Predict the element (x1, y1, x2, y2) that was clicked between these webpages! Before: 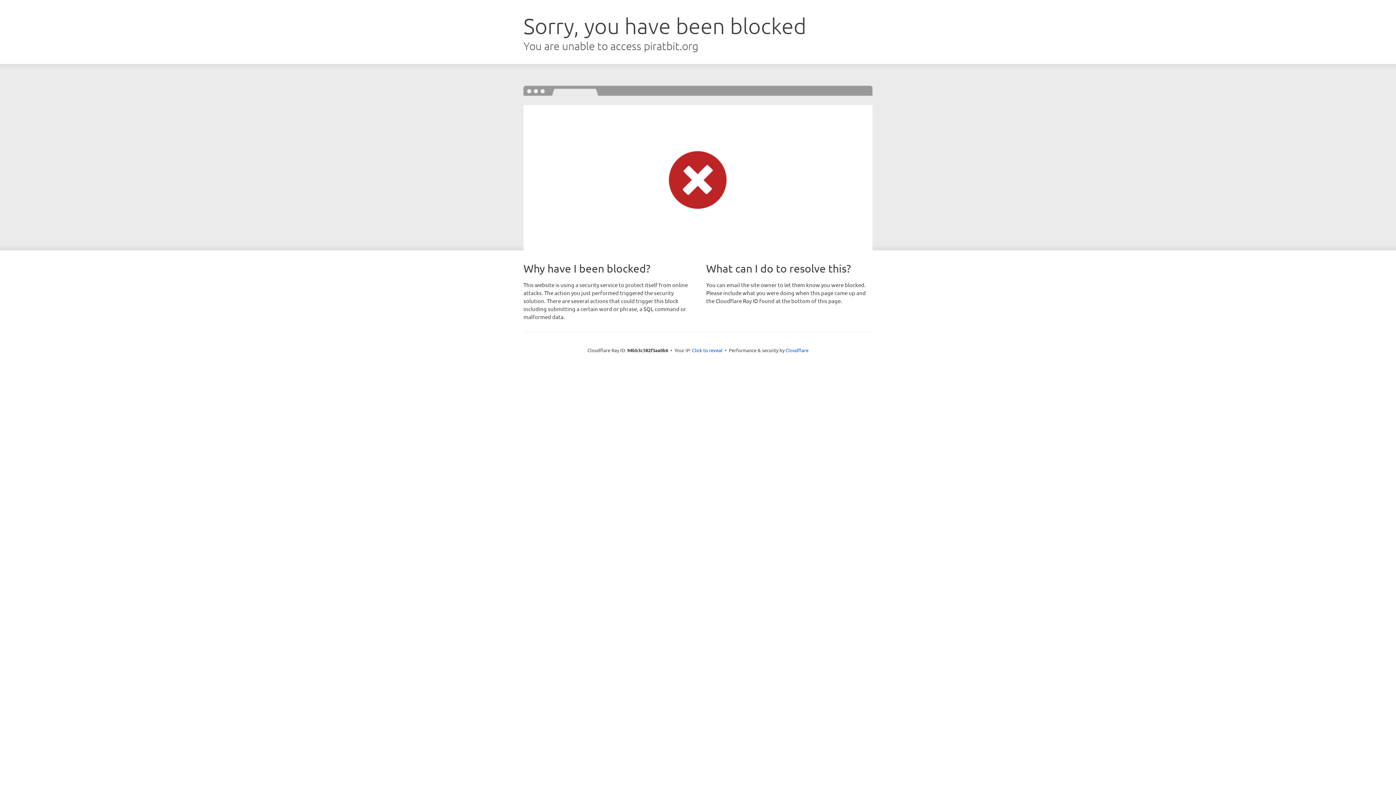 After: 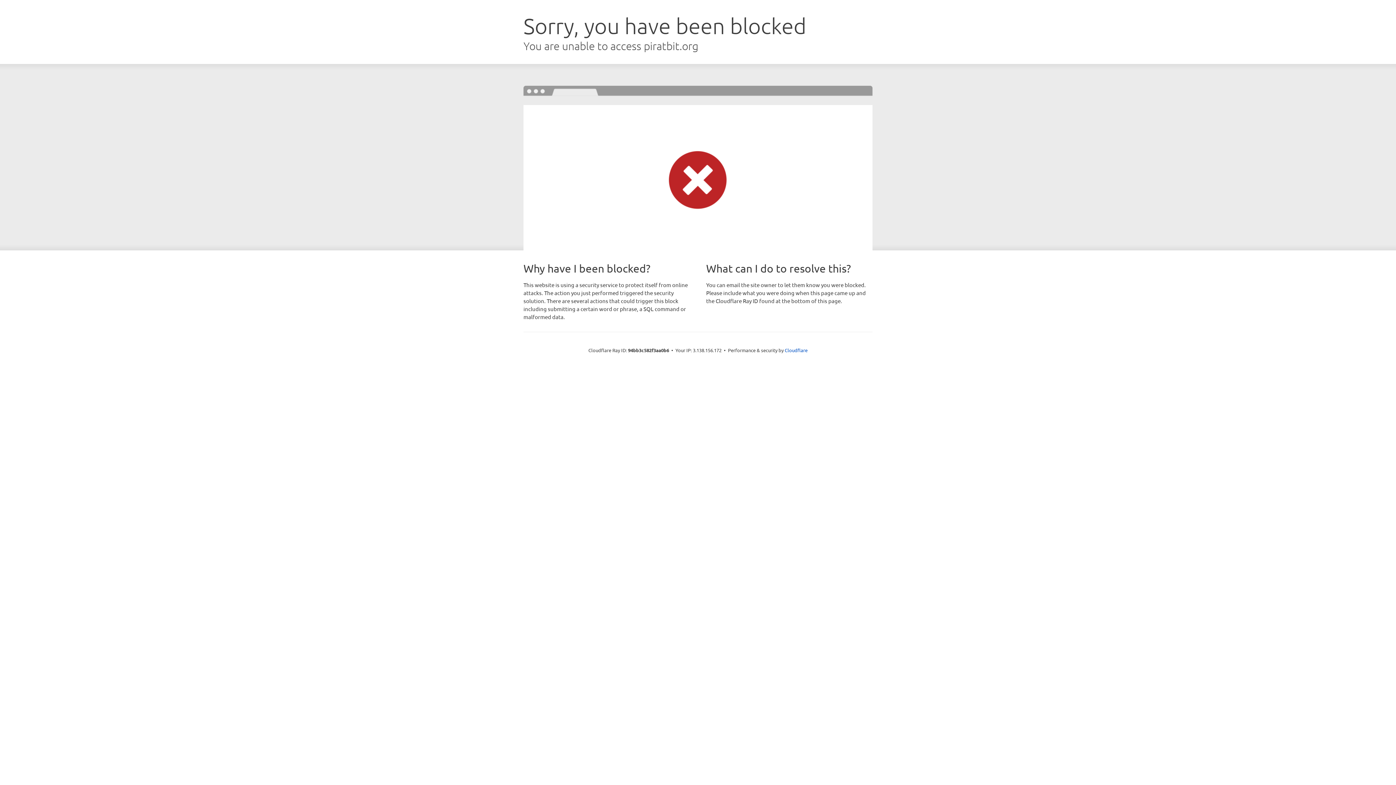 Action: label: Click to reveal bbox: (692, 346, 722, 353)